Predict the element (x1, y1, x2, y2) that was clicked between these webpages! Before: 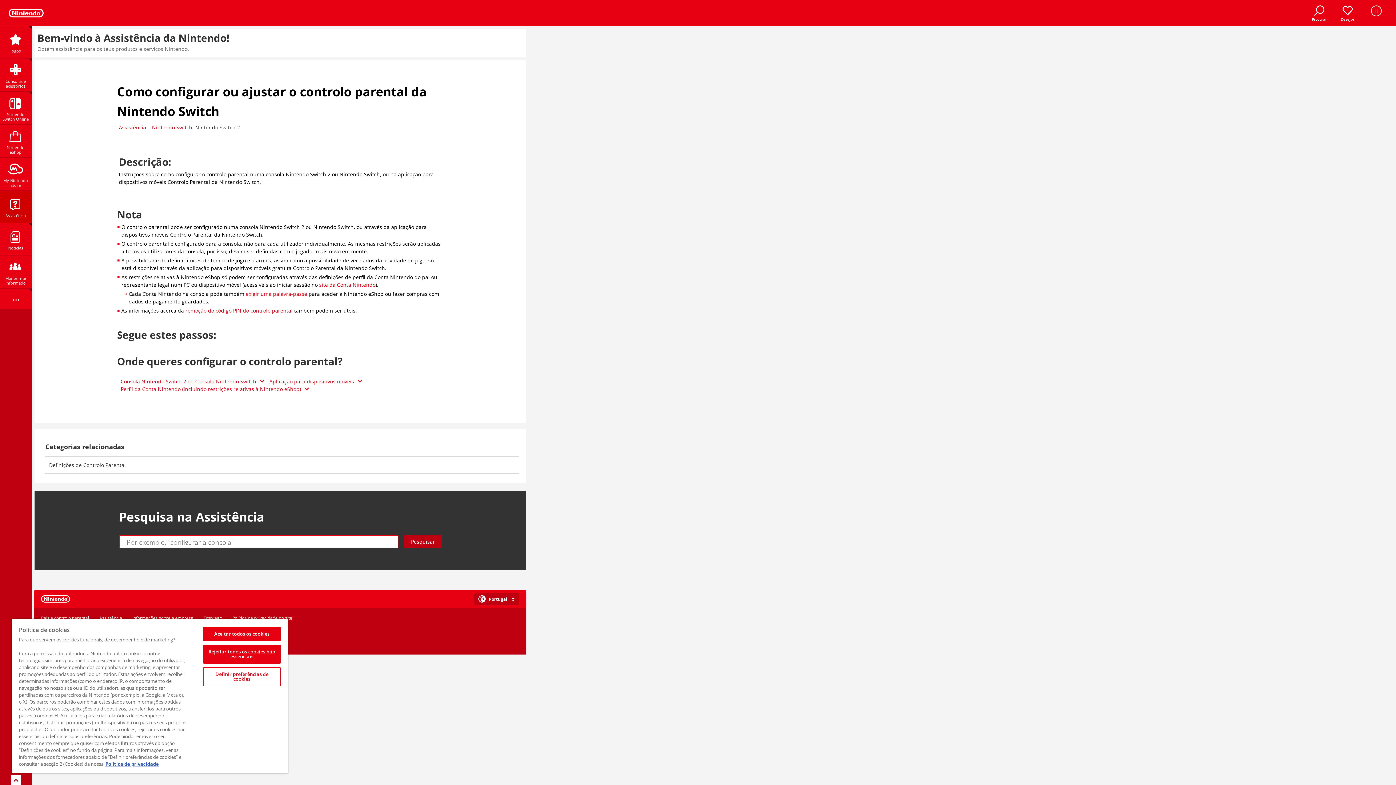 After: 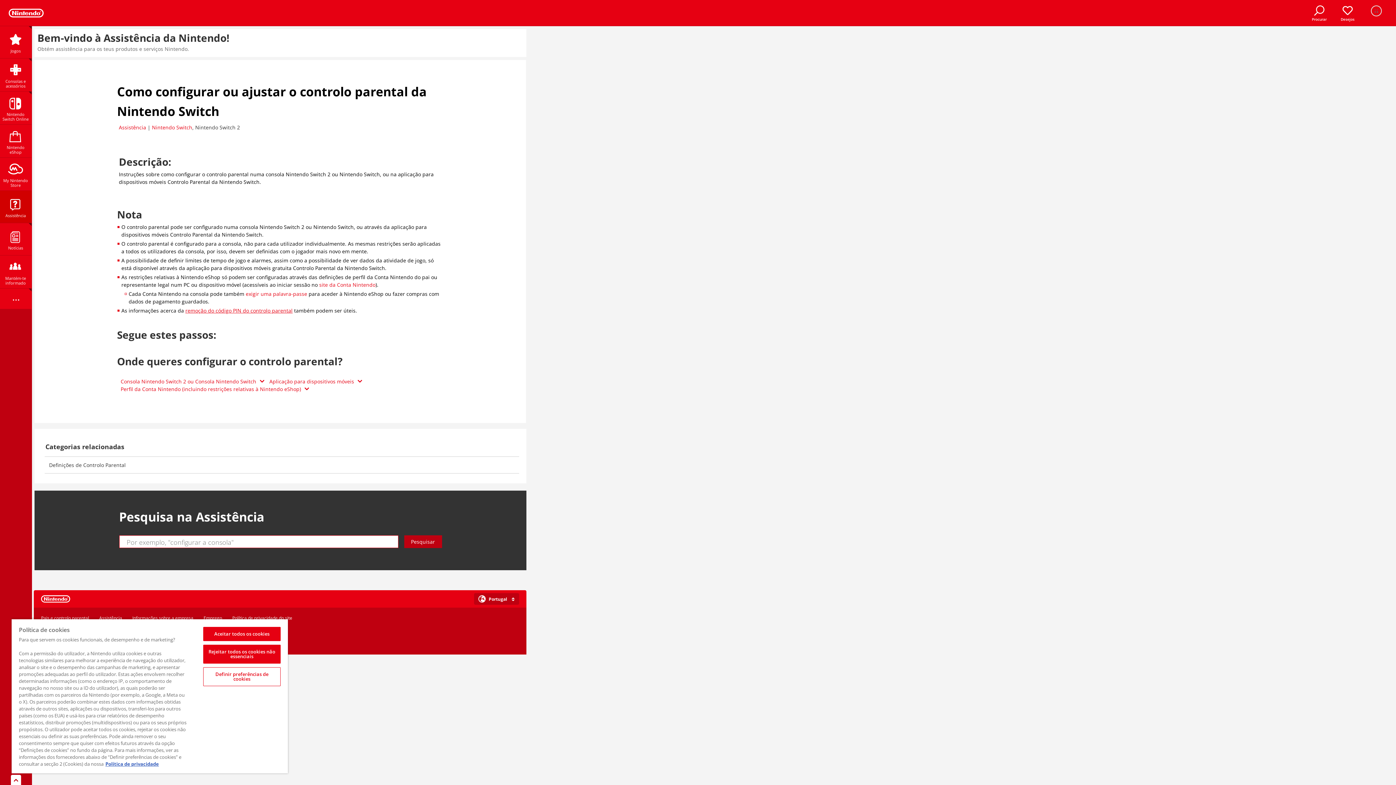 Action: label: remoção do código PIN do controlo parental bbox: (185, 307, 292, 314)